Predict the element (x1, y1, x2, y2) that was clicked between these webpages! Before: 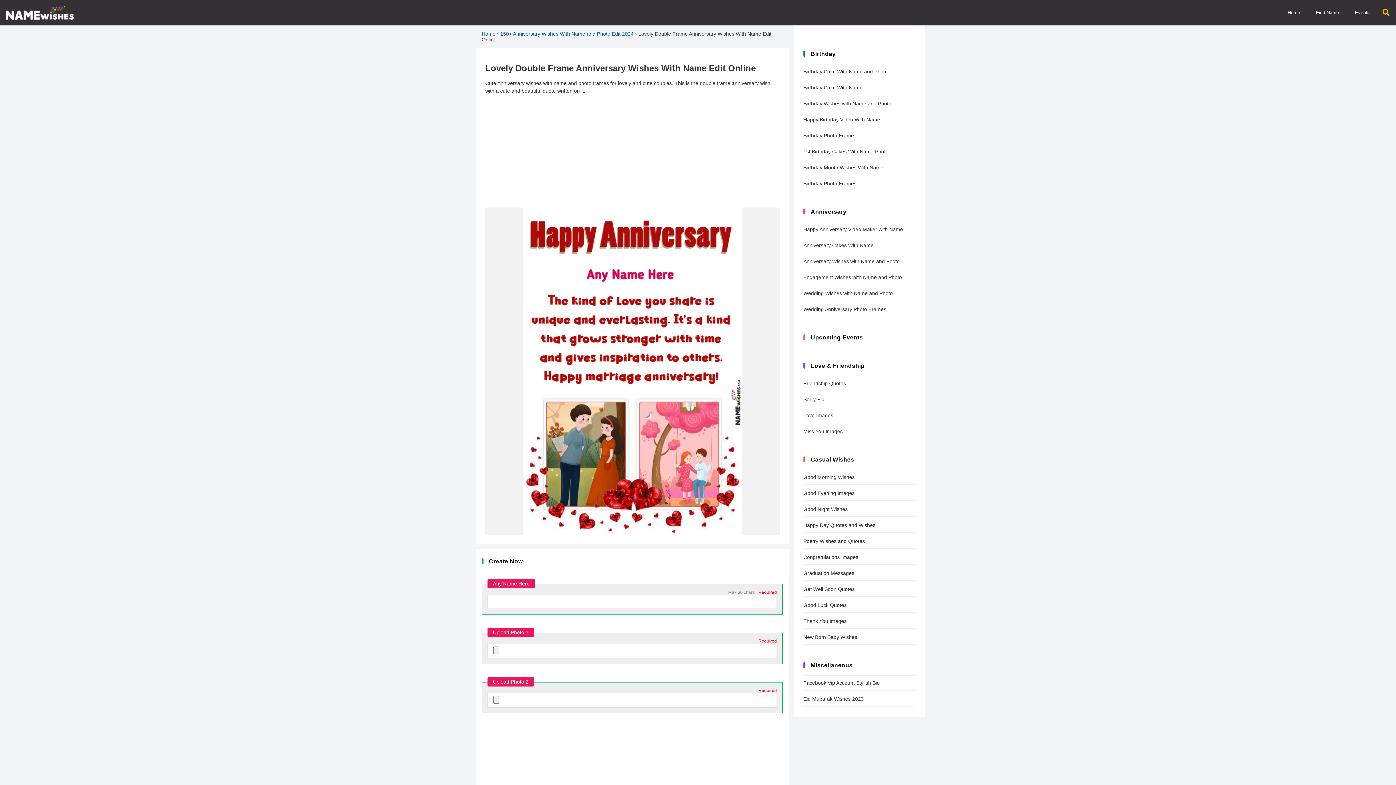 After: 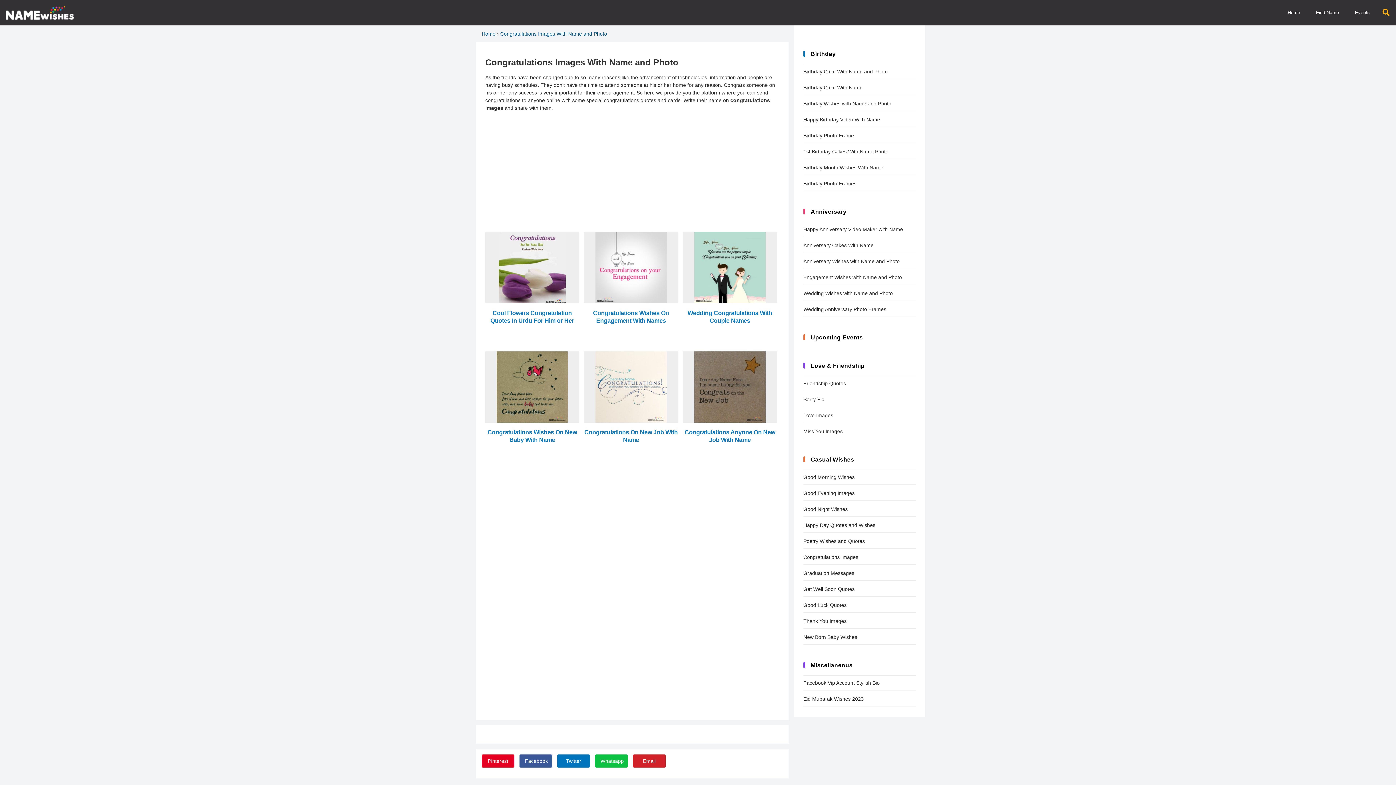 Action: bbox: (803, 550, 916, 564) label: Congratulations Images